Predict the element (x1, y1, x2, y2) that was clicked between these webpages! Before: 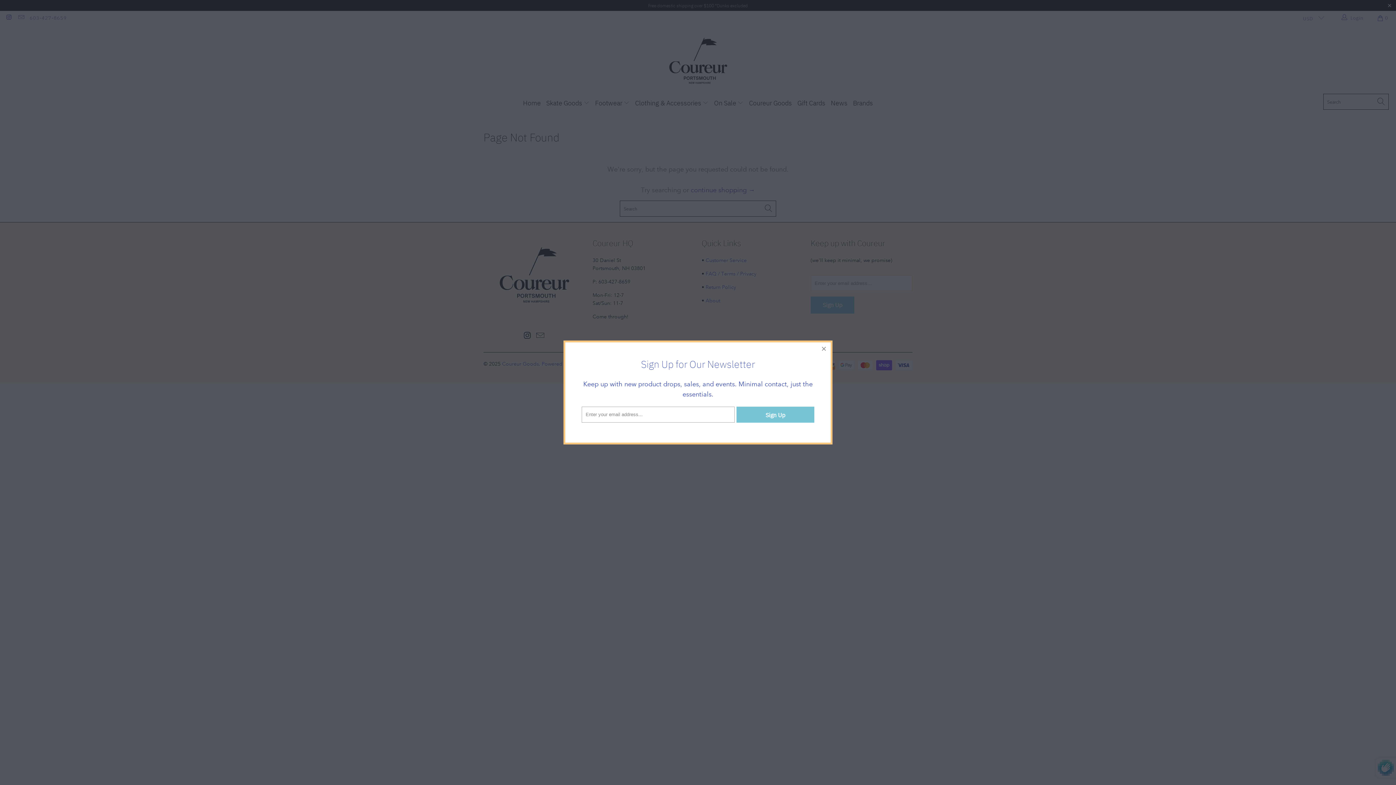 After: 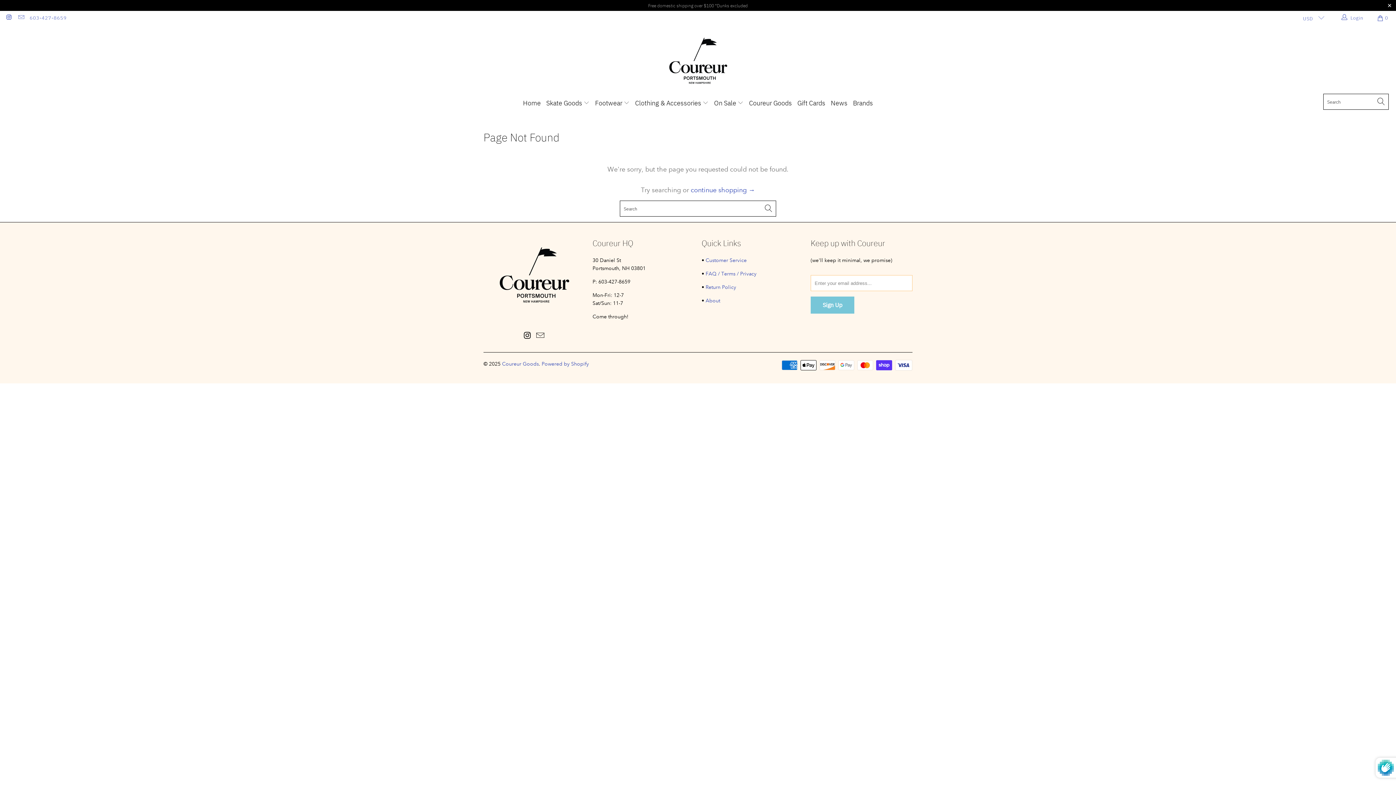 Action: label: close bbox: (817, 342, 830, 355)